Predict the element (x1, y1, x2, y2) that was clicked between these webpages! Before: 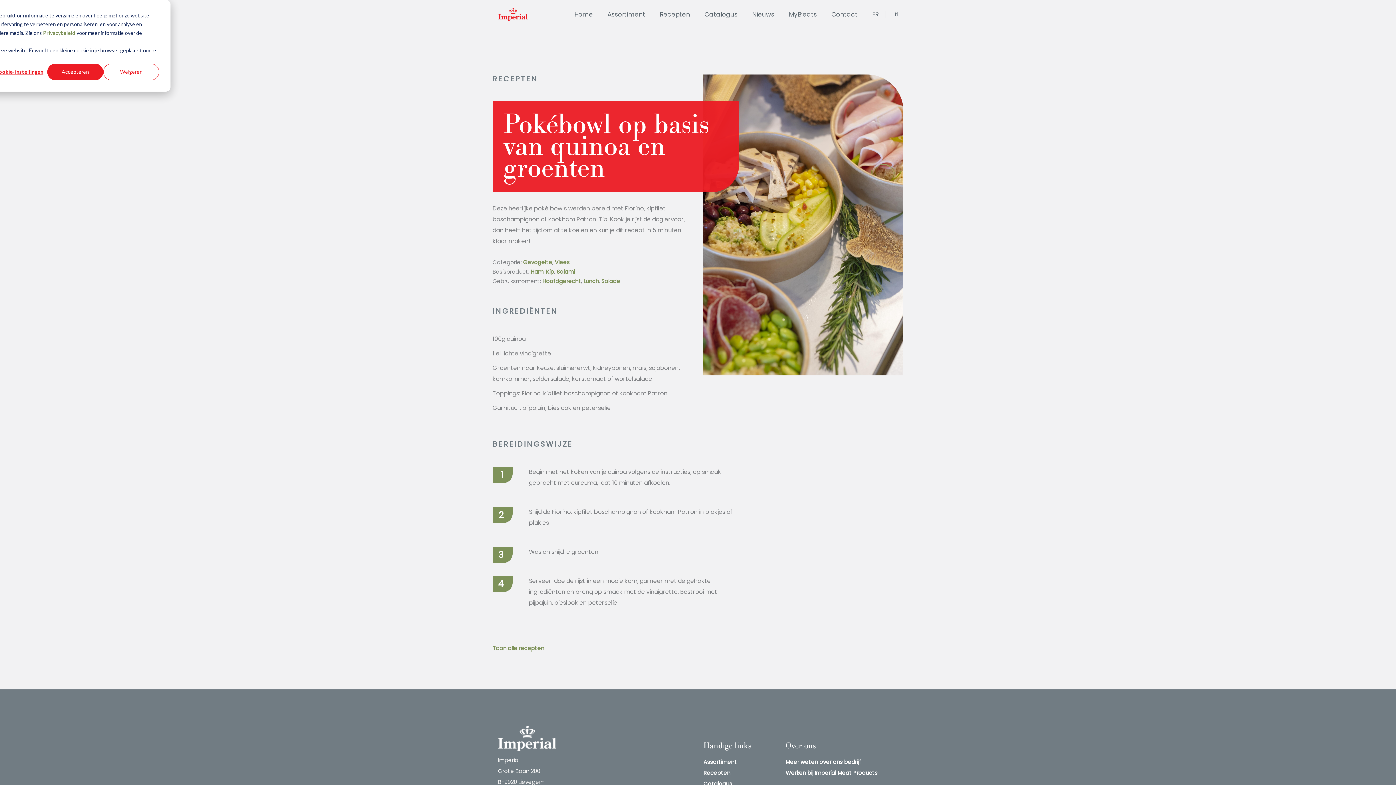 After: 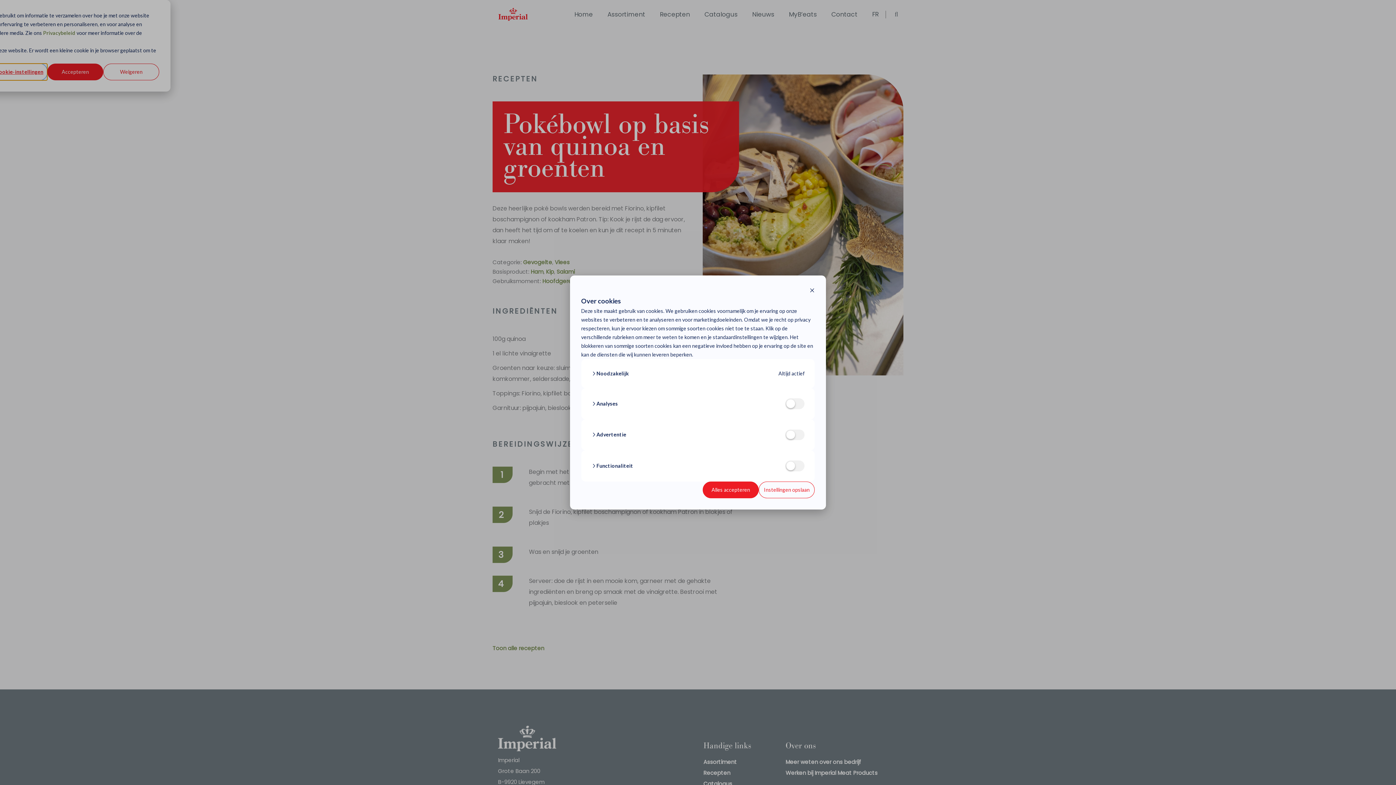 Action: bbox: (-8, 63, 47, 80) label: Cookie-instellingen